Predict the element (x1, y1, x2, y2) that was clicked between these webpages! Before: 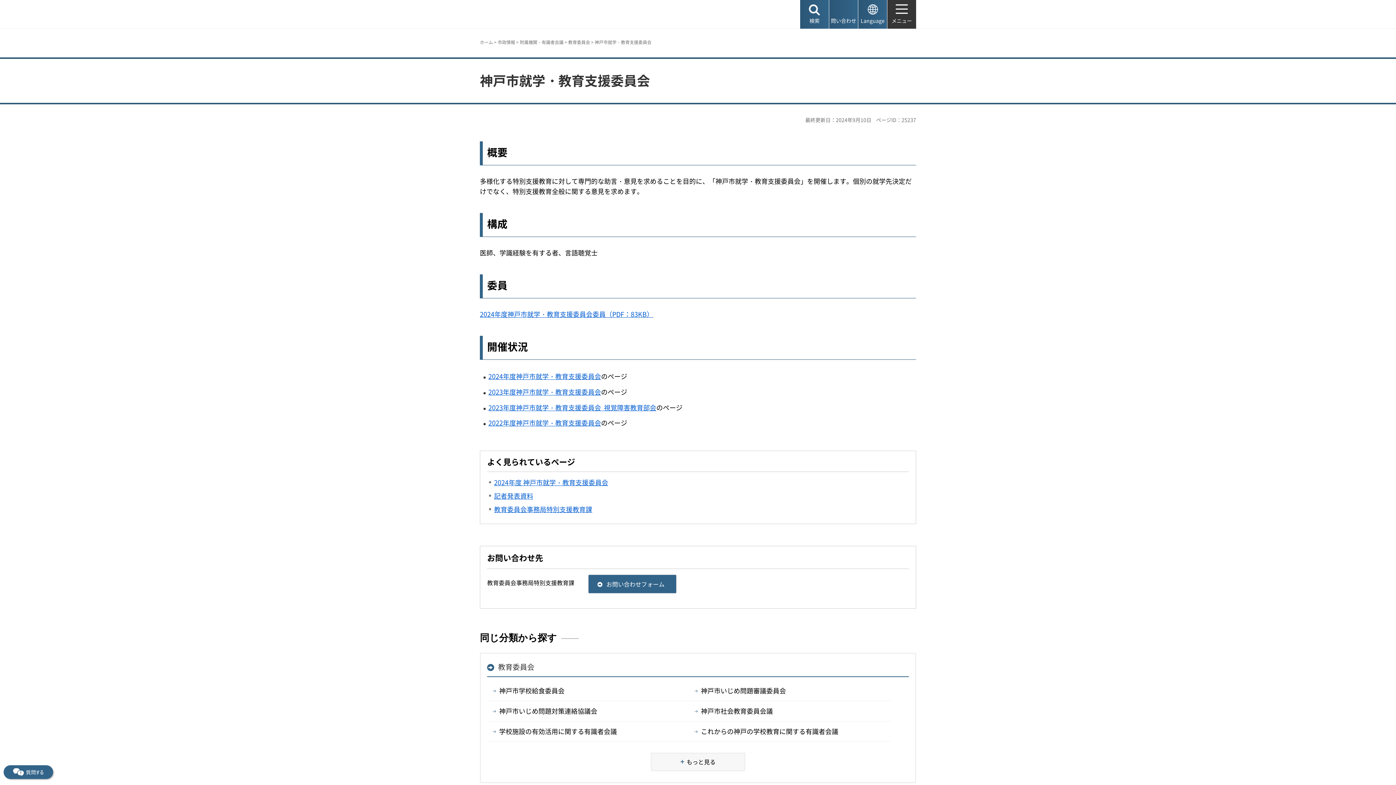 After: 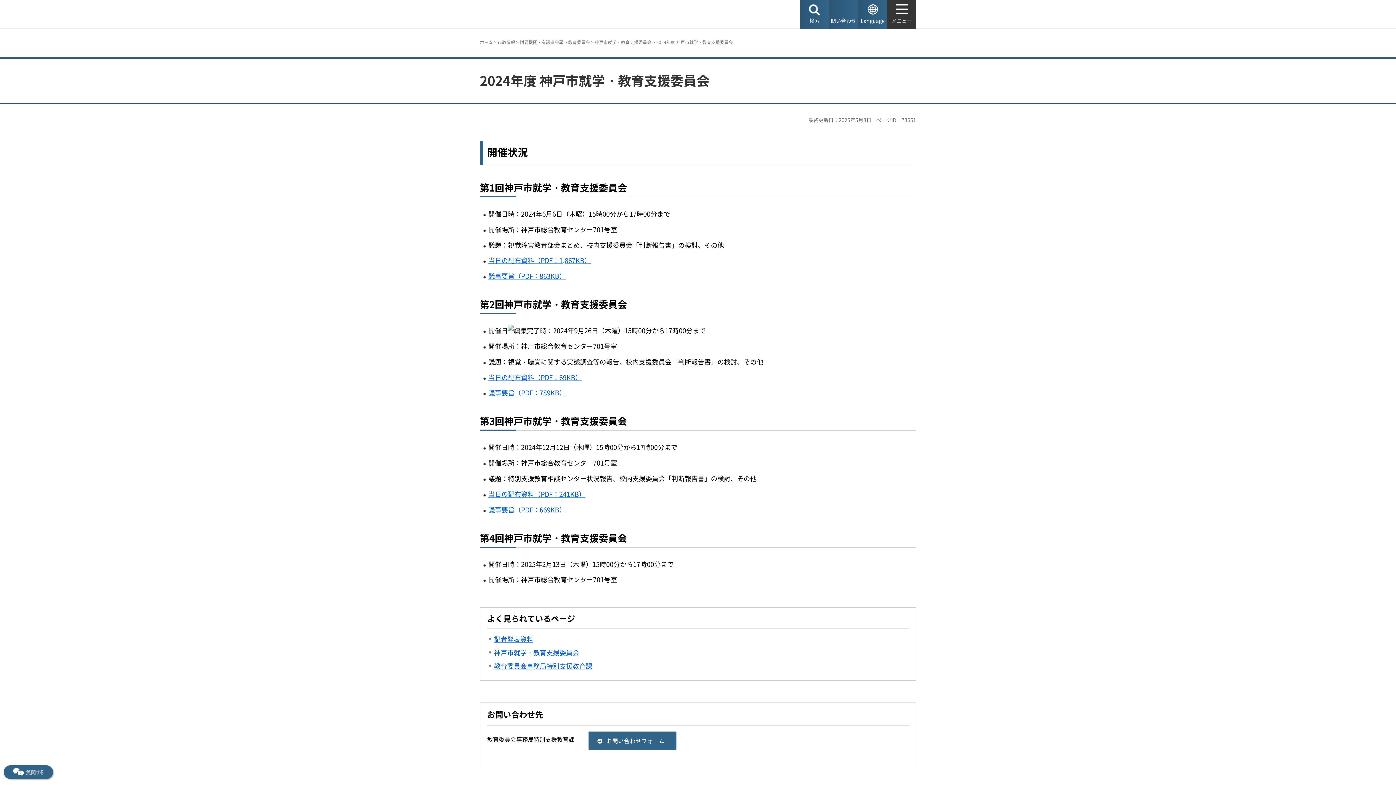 Action: bbox: (488, 371, 601, 381) label: 2024年度神戸市就学・教育支援委員会